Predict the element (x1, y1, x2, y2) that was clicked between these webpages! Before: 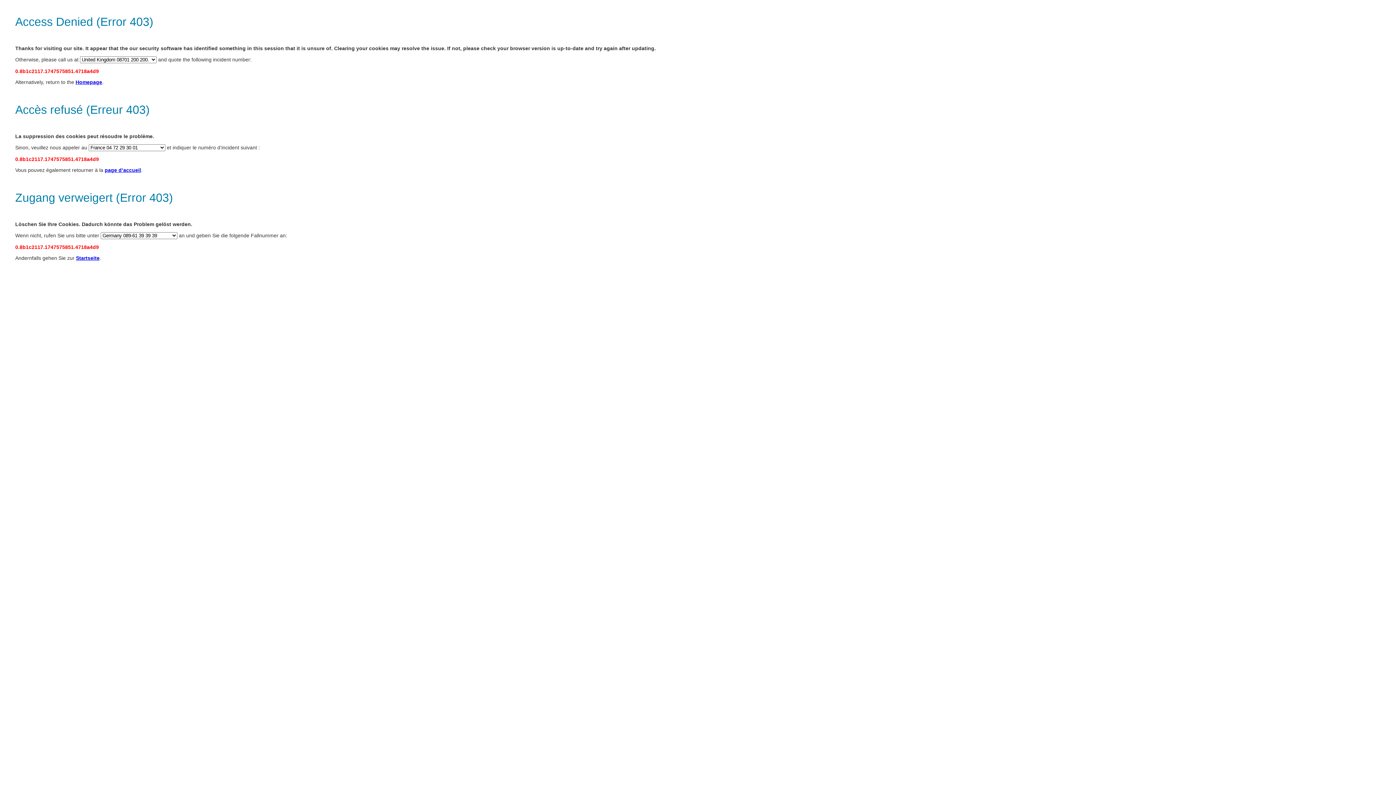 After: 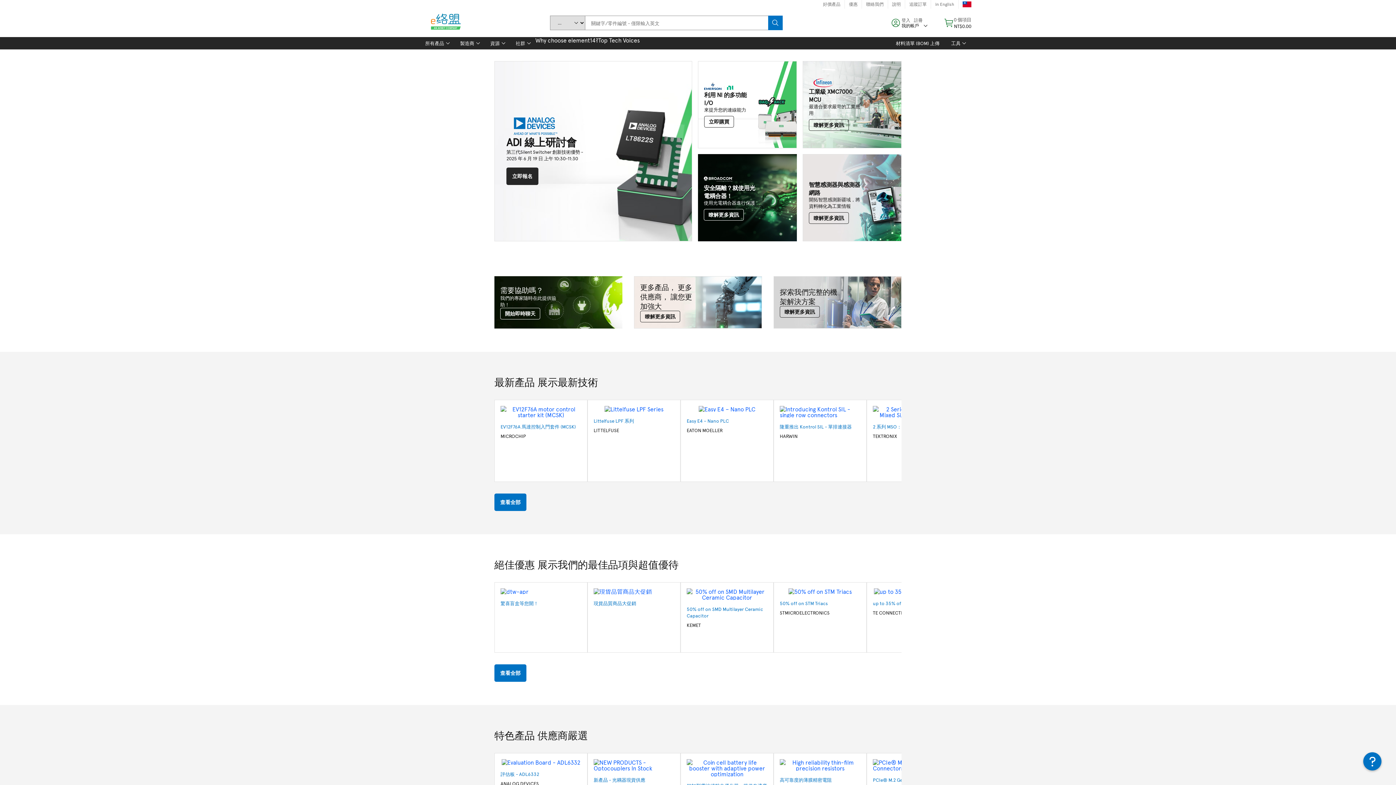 Action: label: Startseite bbox: (76, 255, 99, 261)